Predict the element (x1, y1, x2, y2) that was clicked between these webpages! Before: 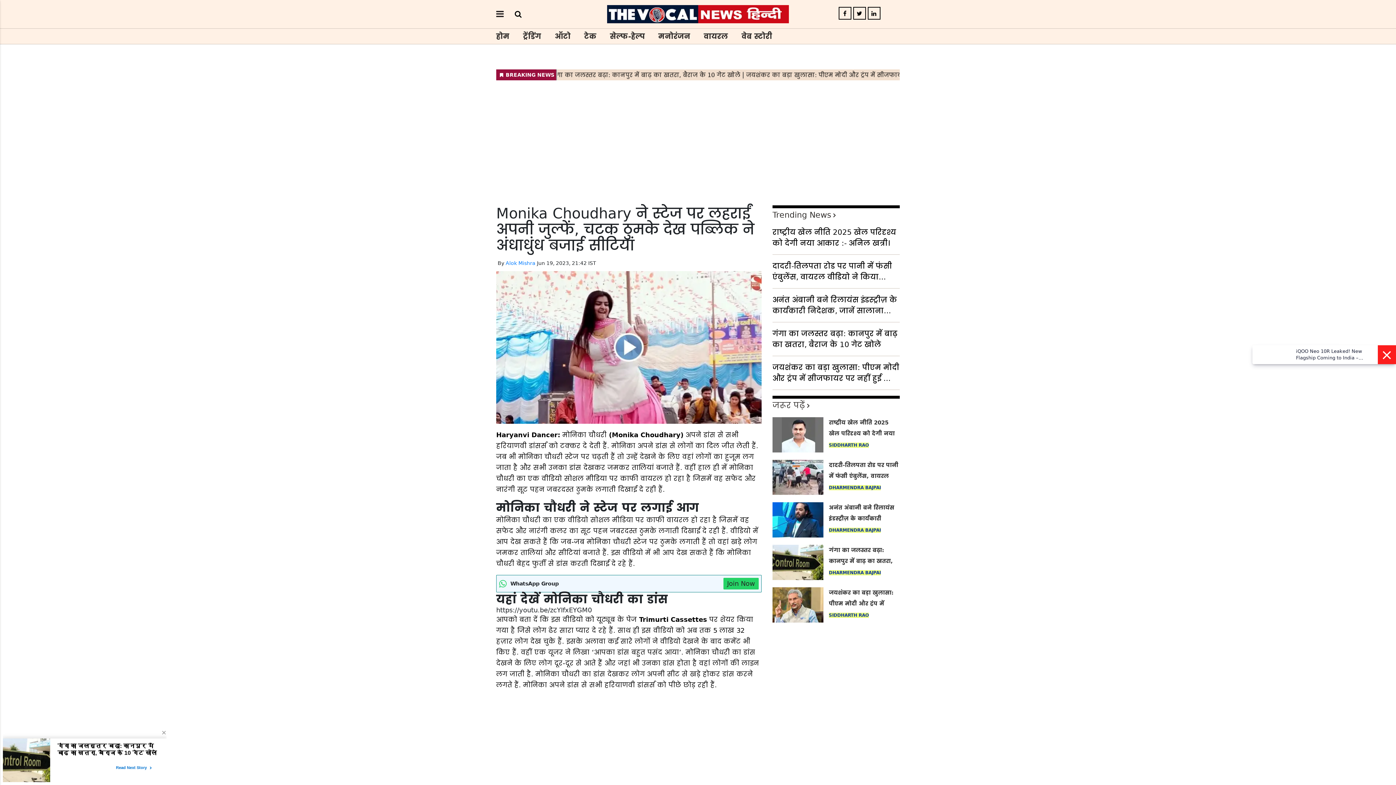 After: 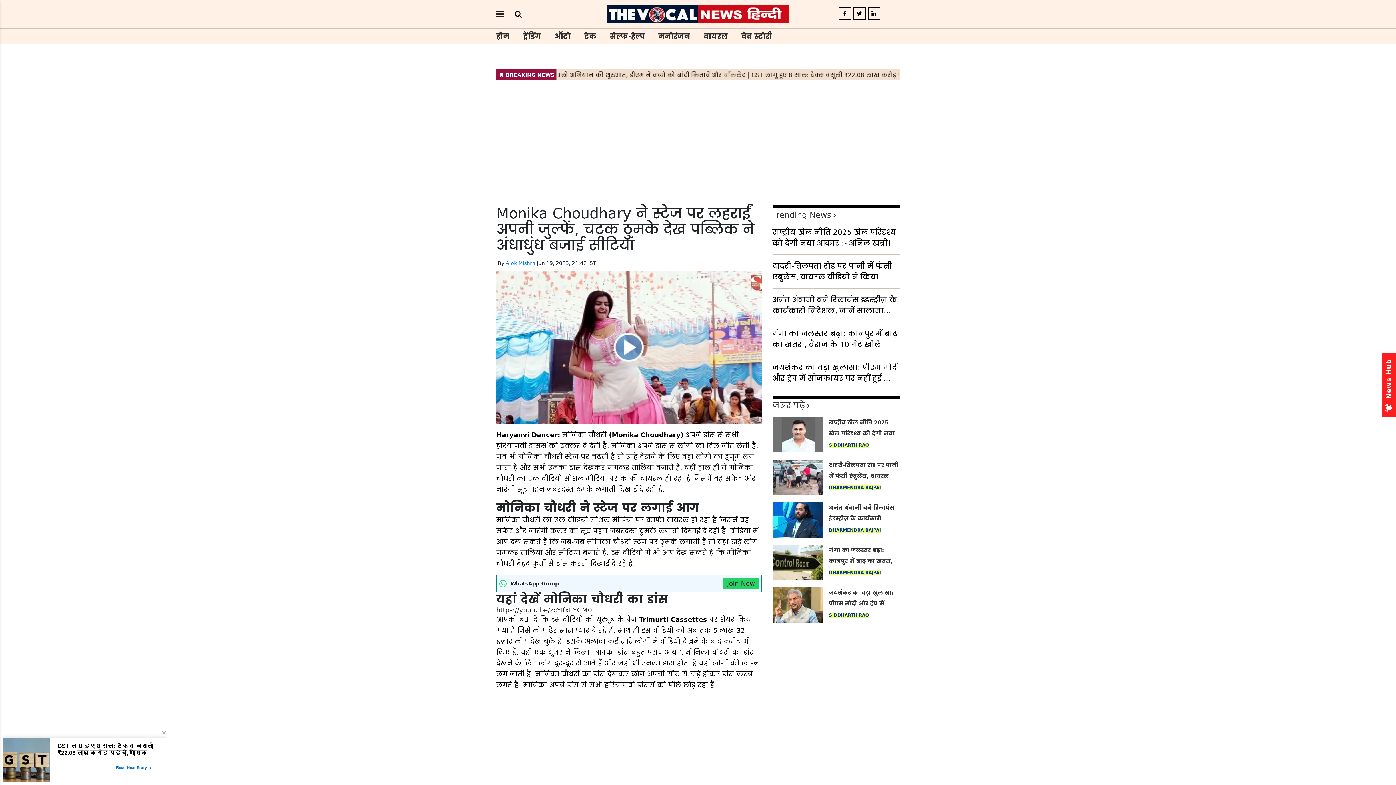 Action: bbox: (866, 10, 881, 17)